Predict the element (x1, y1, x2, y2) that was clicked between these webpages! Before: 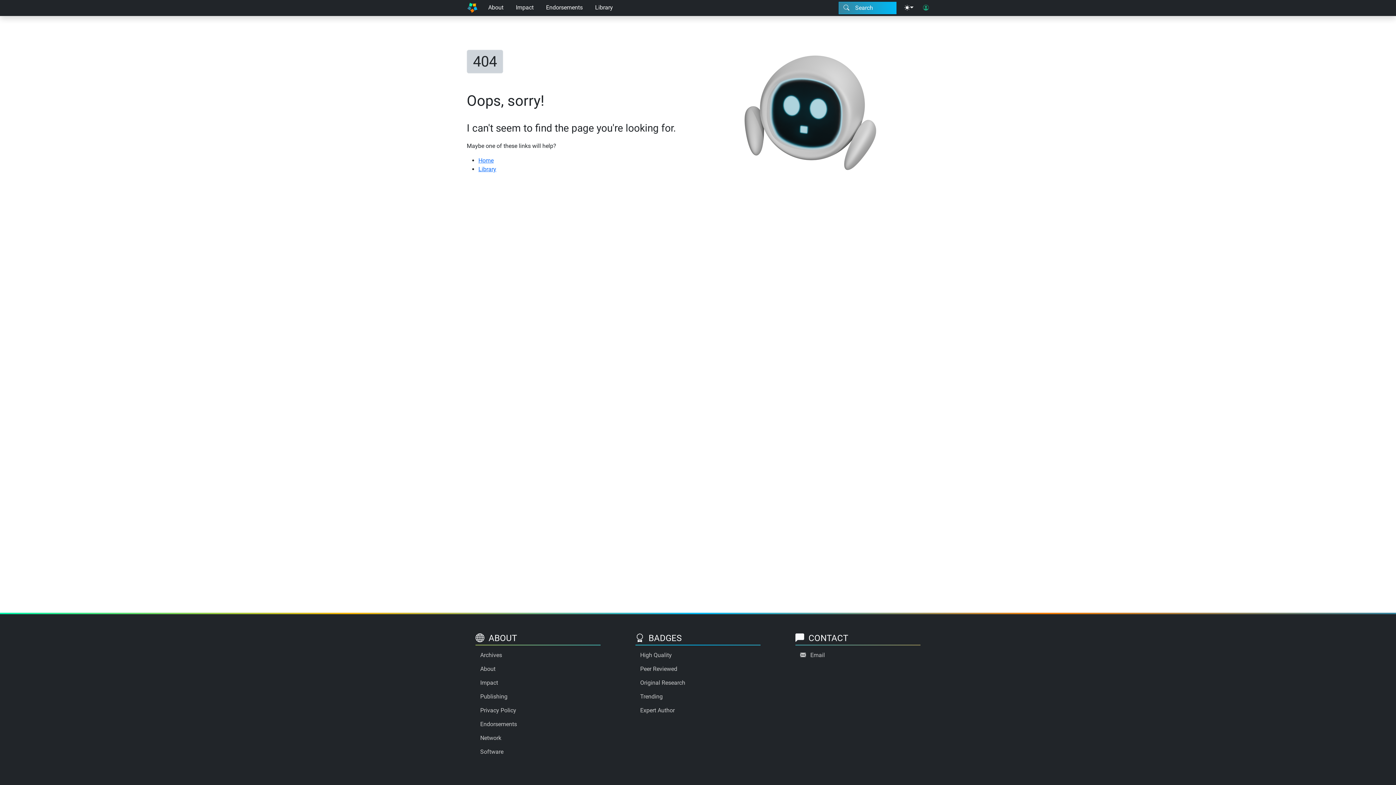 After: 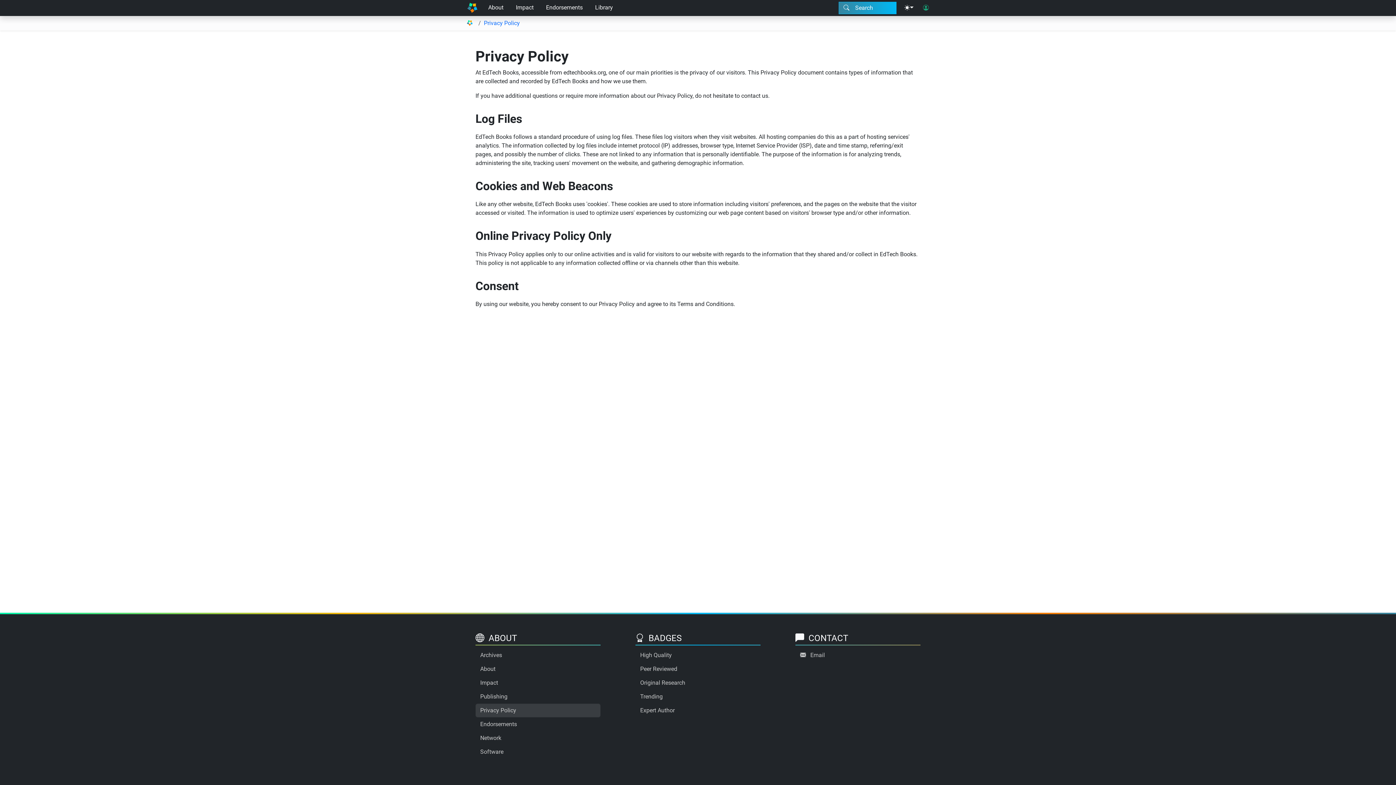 Action: label: Privacy Policy bbox: (475, 704, 600, 717)